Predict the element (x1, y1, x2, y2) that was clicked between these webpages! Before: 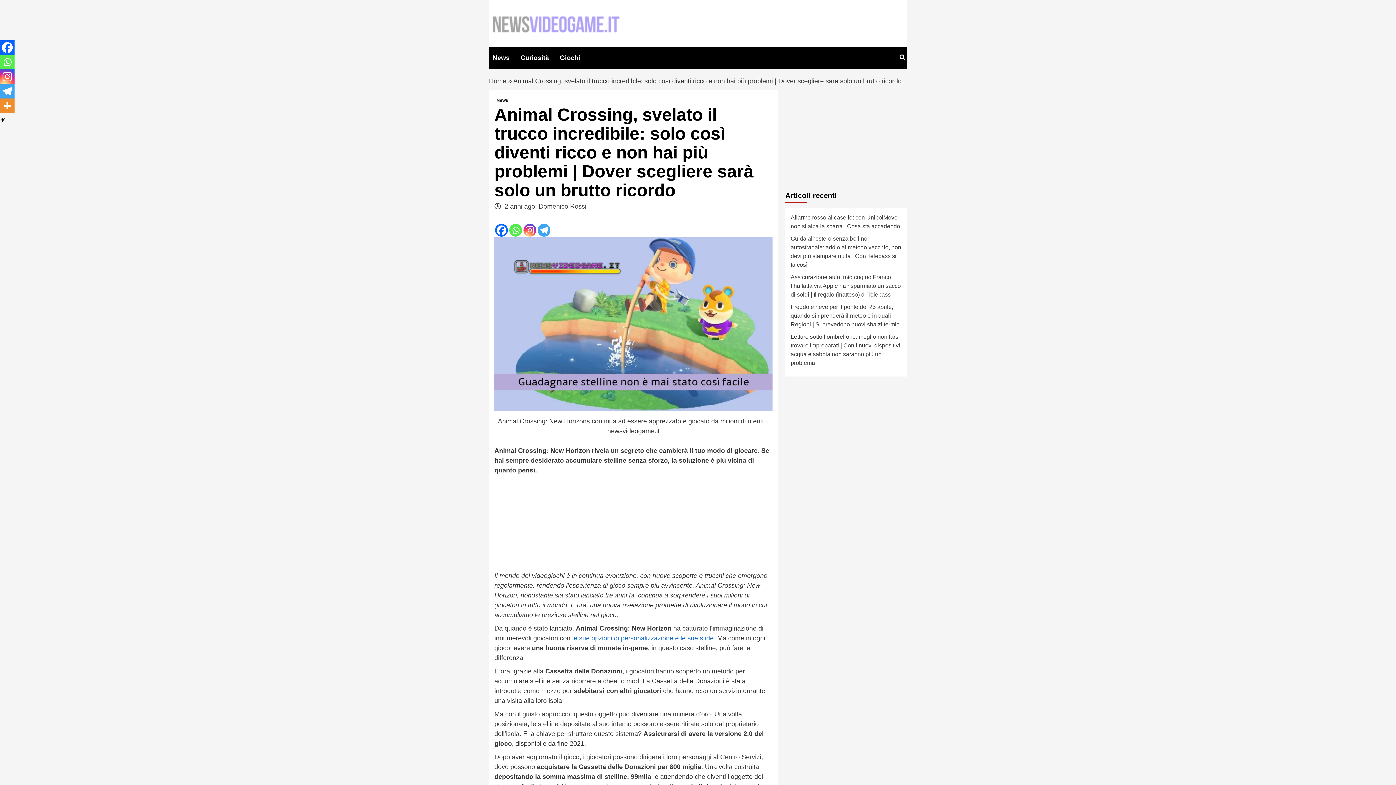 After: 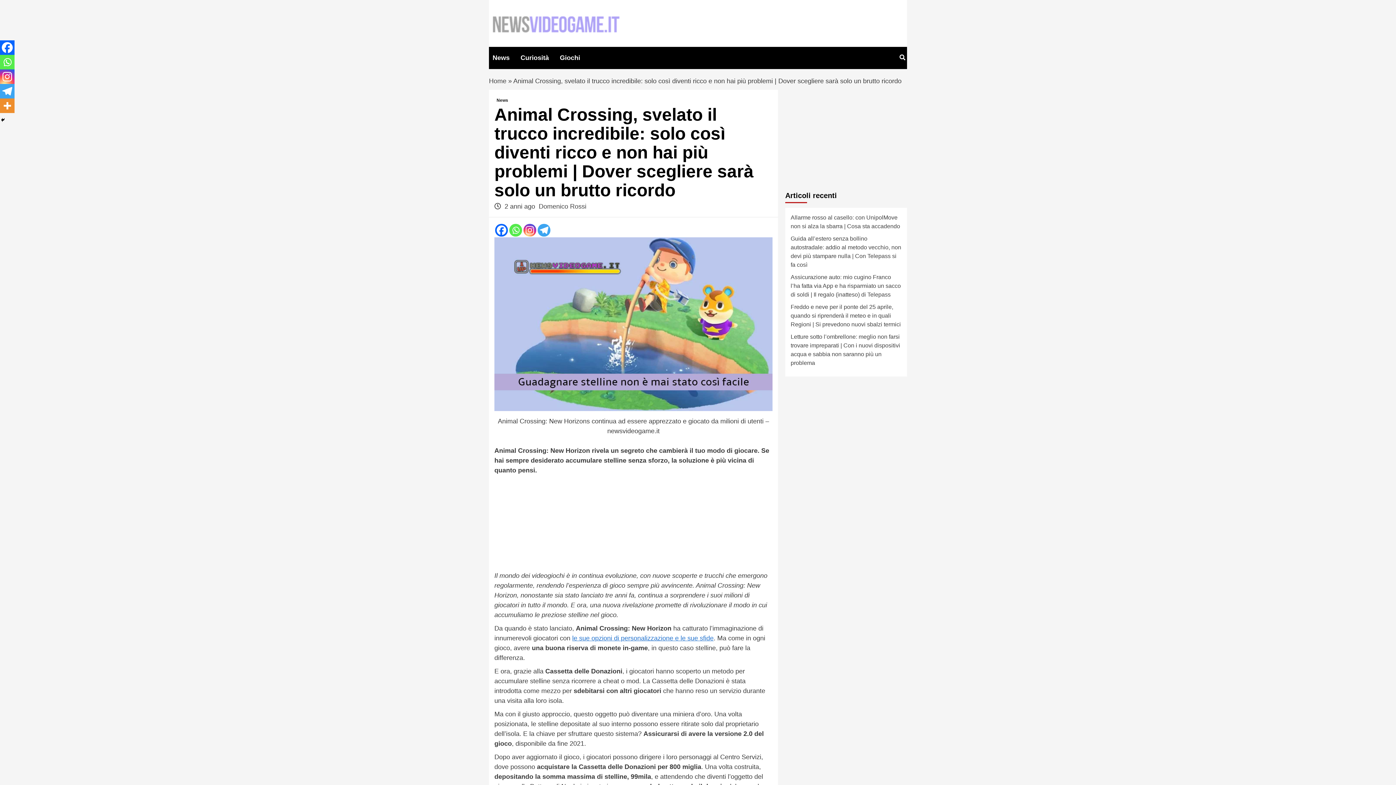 Action: label: Facebook bbox: (0, 40, 14, 54)